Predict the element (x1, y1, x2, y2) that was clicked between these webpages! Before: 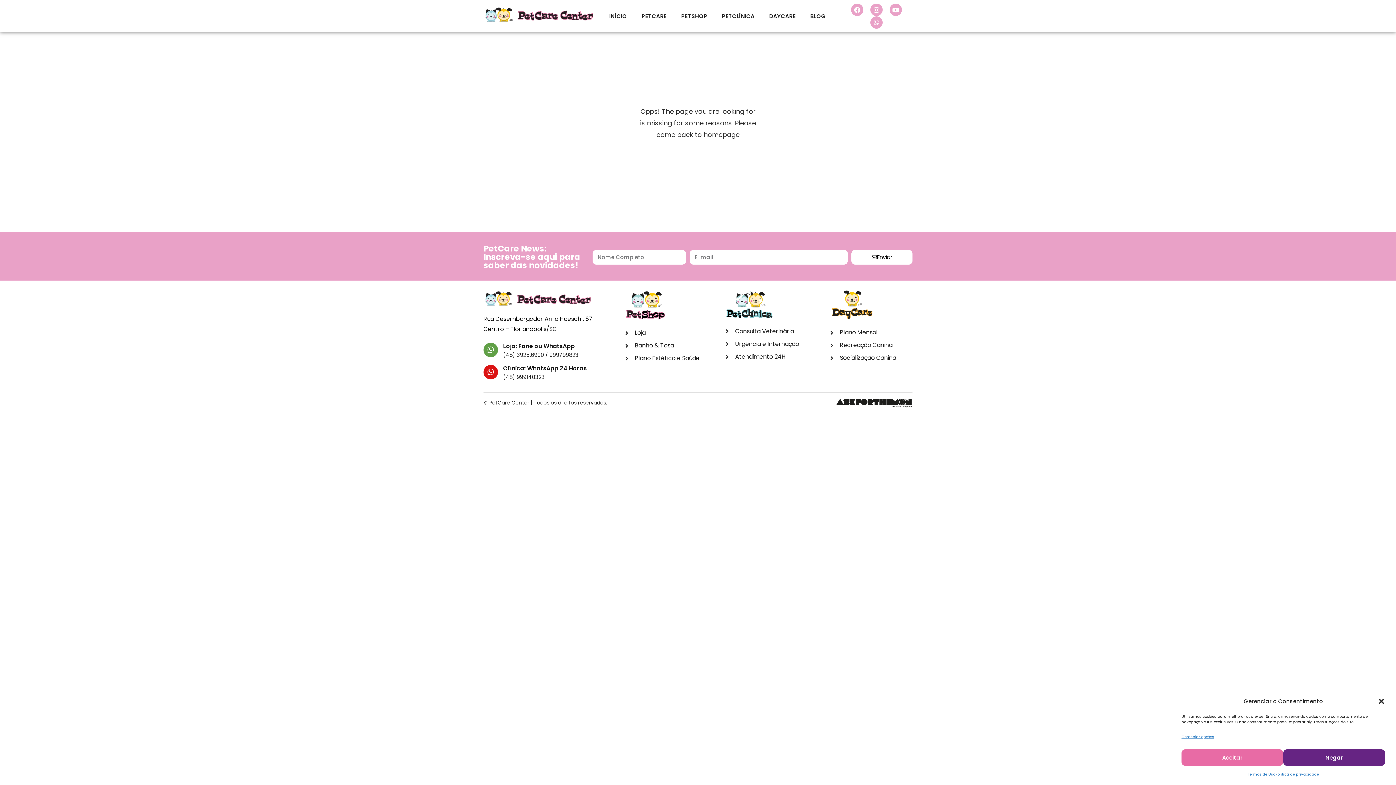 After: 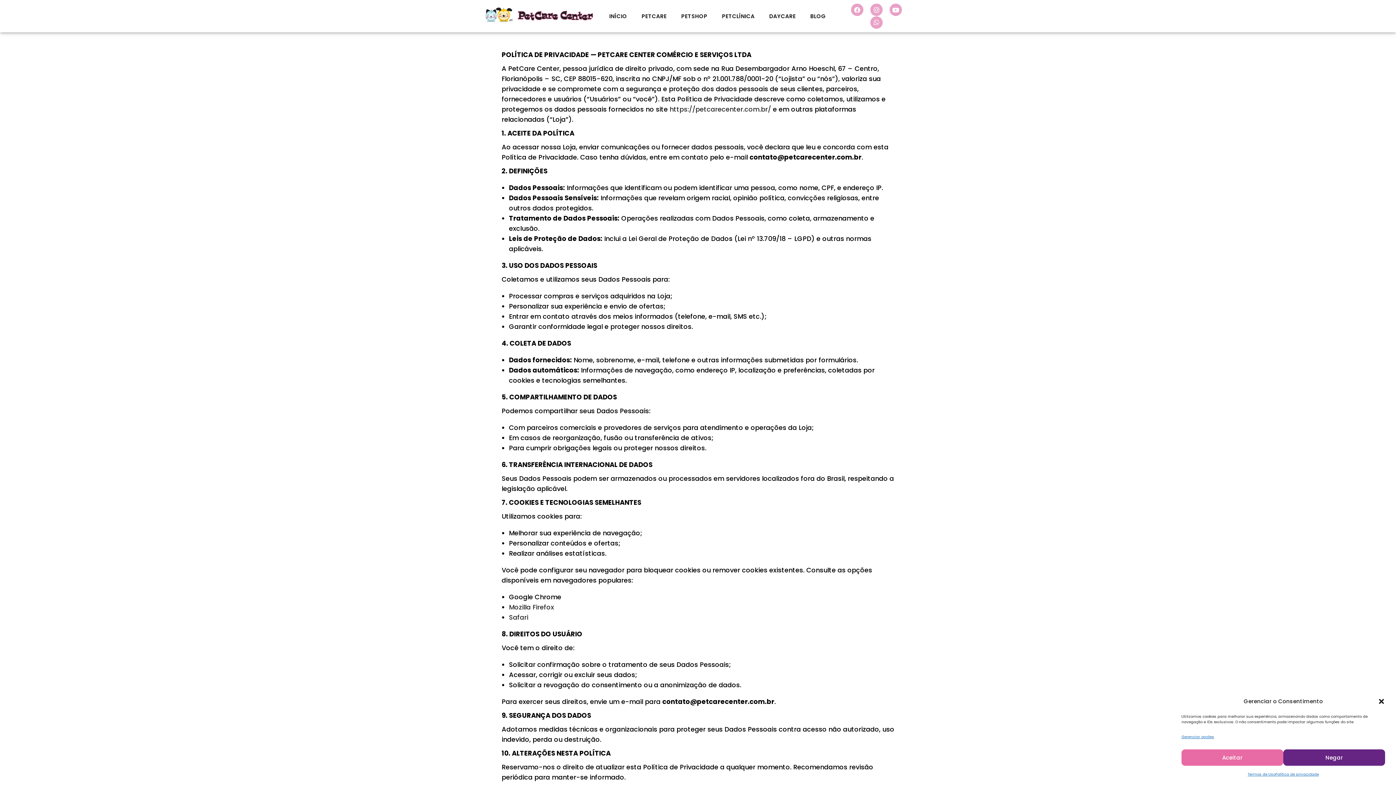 Action: bbox: (1275, 769, 1319, 780) label: Política de privacidade